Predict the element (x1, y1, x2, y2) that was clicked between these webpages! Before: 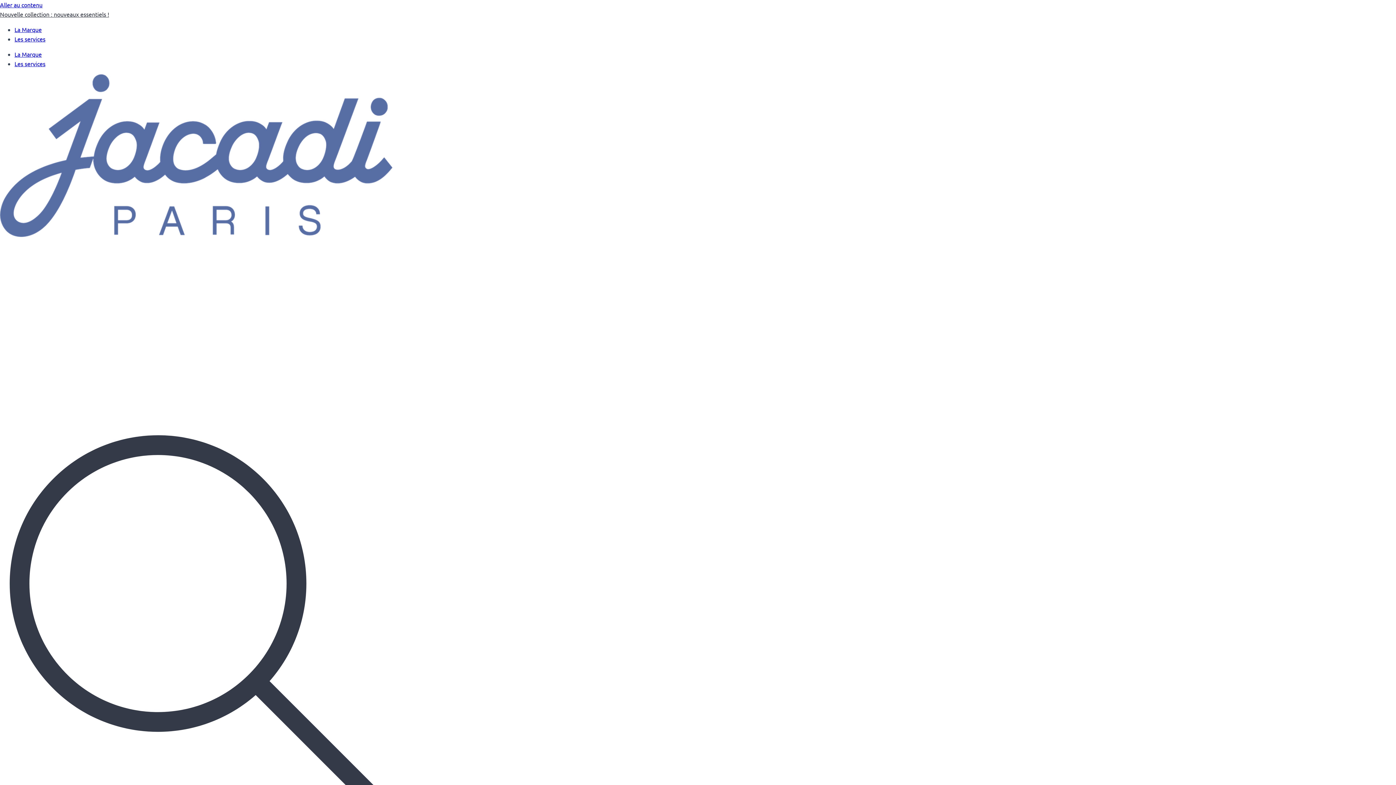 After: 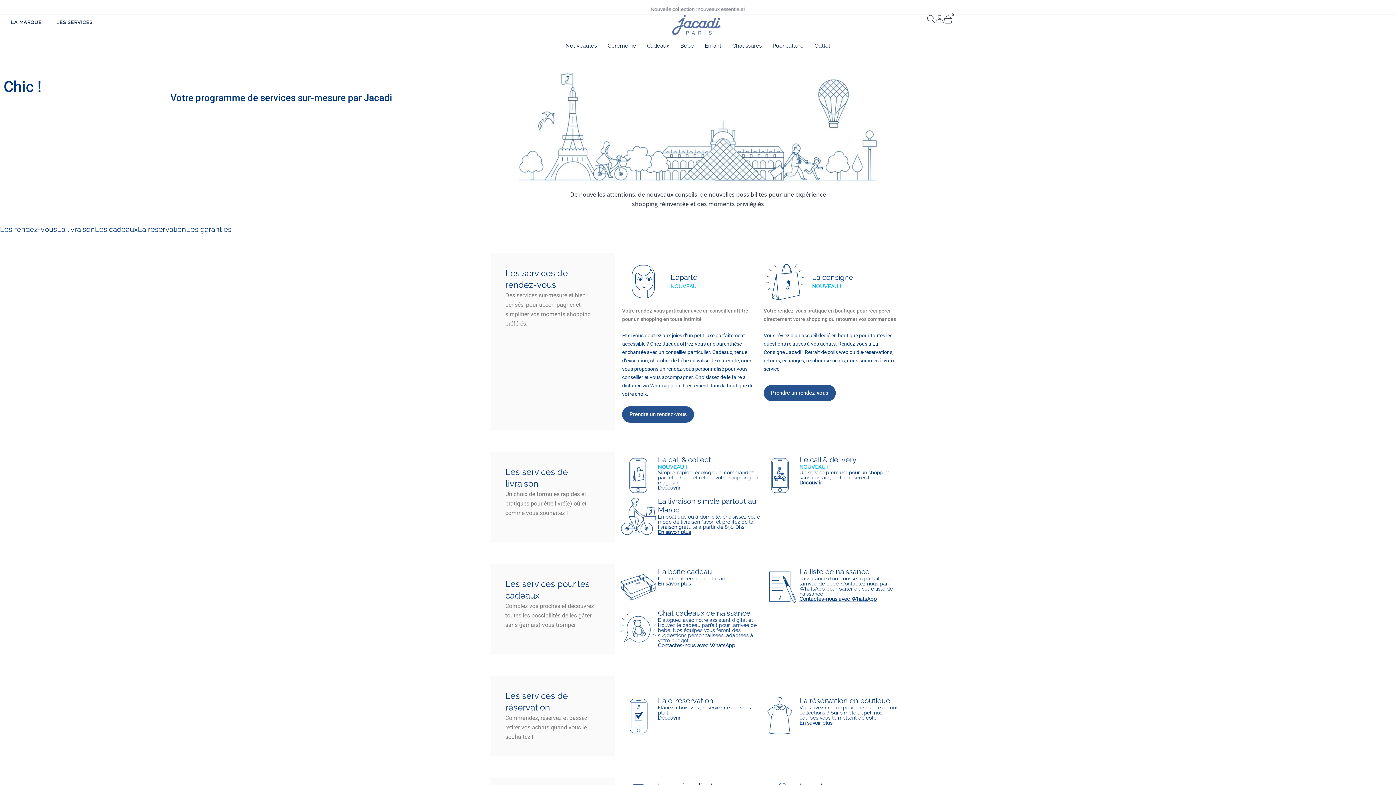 Action: bbox: (14, 60, 45, 67) label: Les services